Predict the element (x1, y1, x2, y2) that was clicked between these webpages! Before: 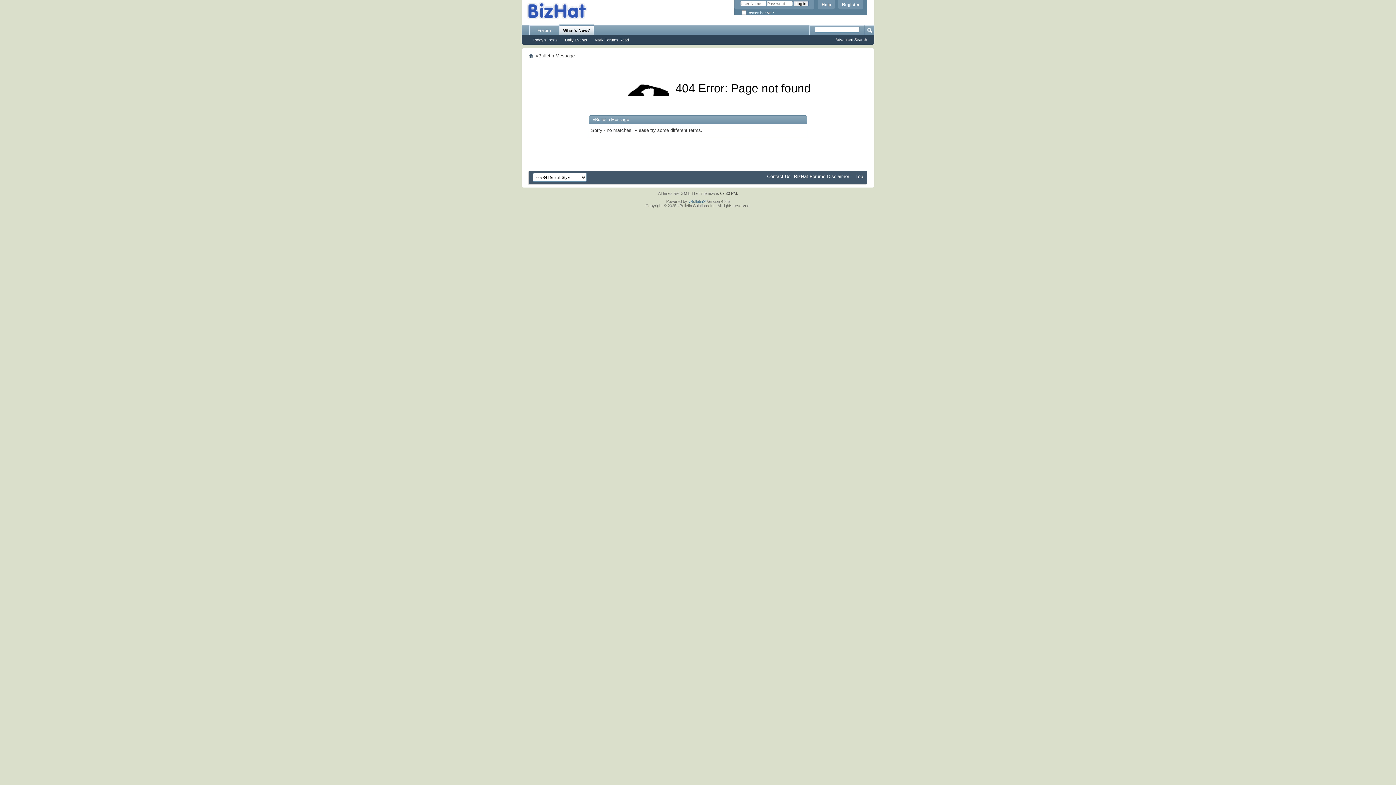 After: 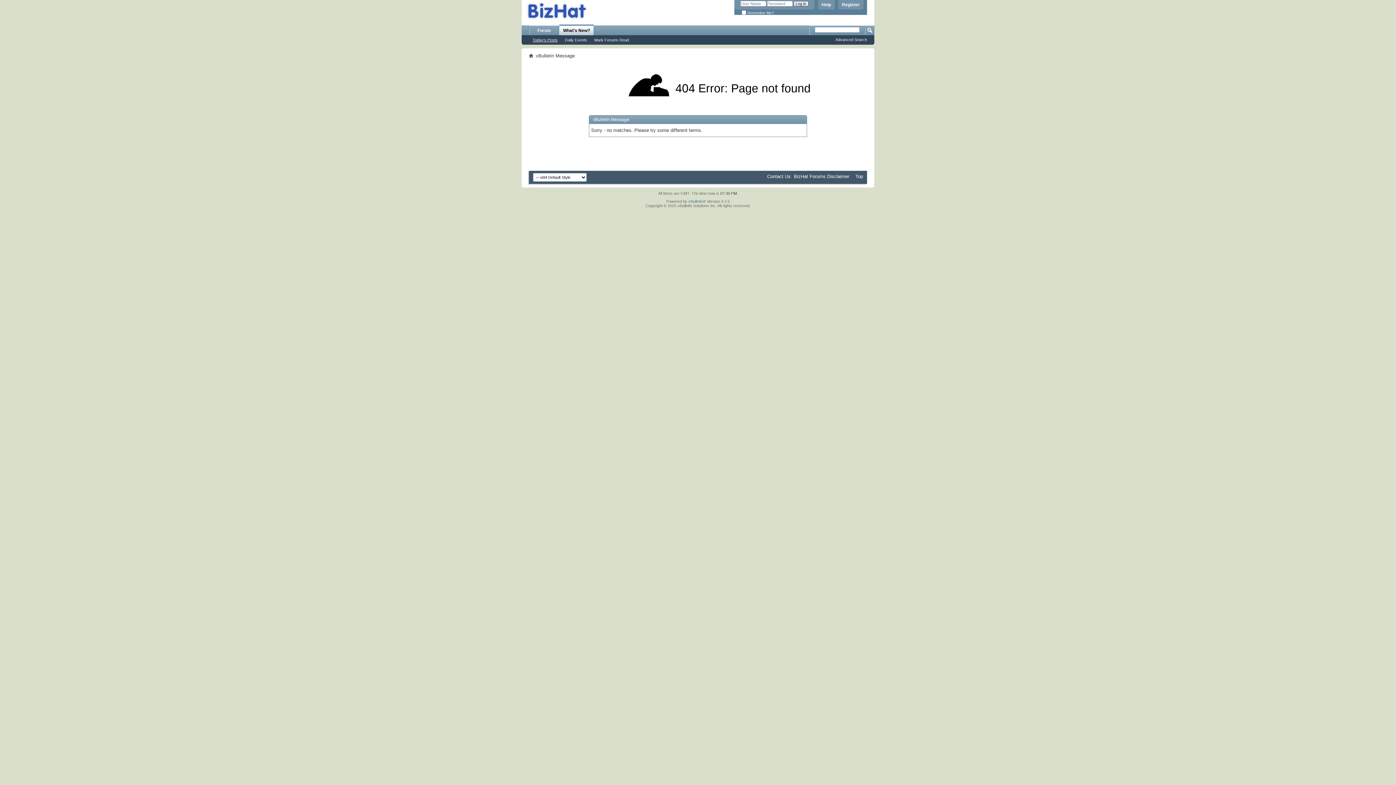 Action: bbox: (529, 37, 561, 42) label: Today's Posts